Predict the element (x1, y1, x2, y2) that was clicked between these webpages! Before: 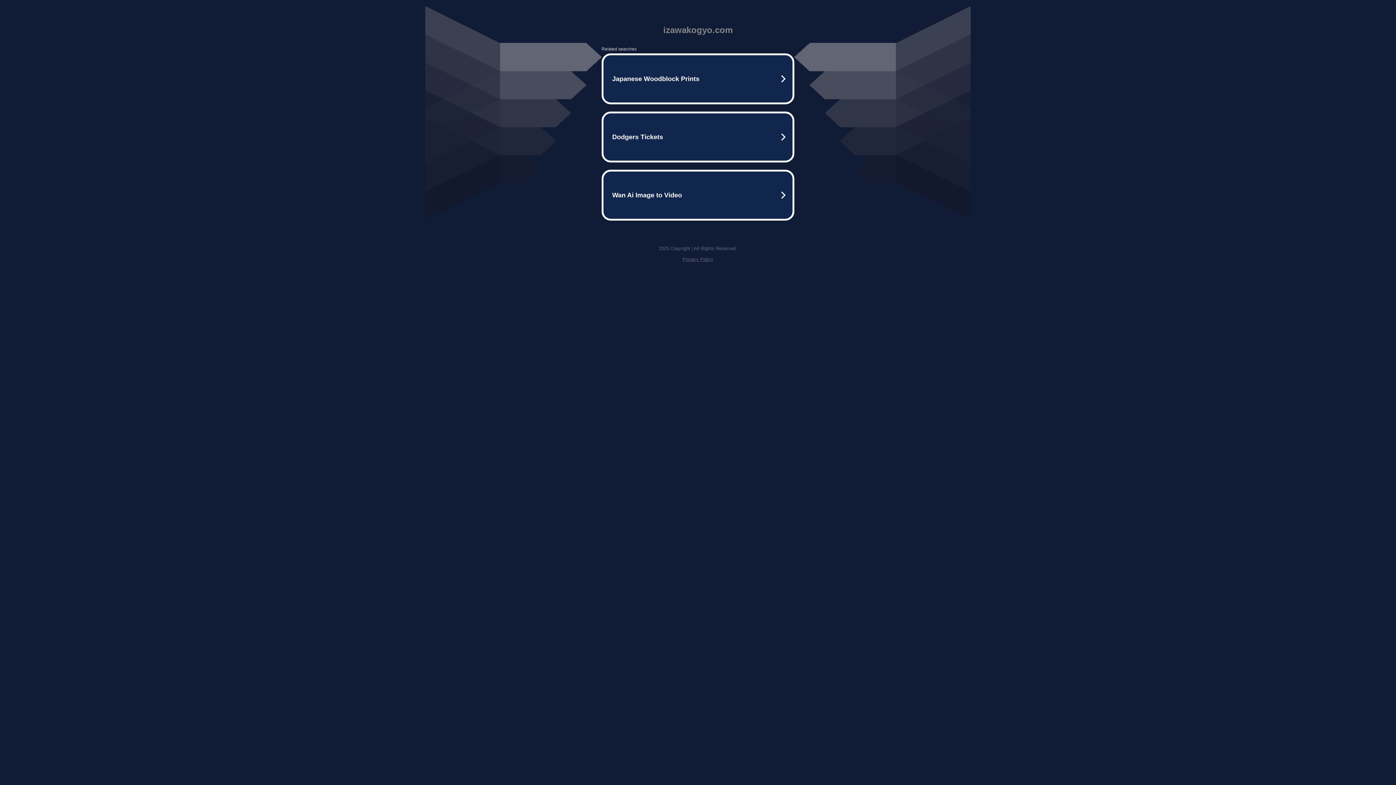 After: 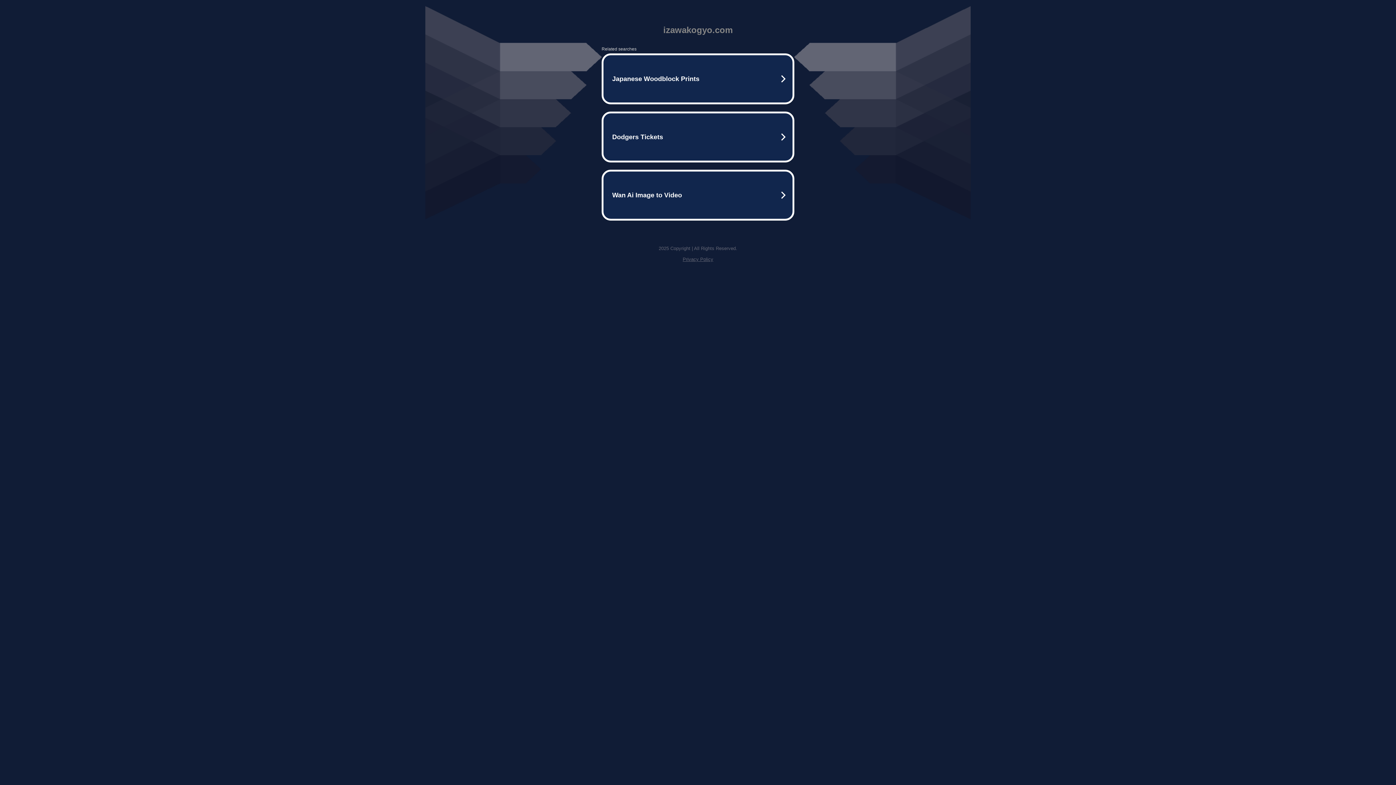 Action: label: Privacy Policy bbox: (682, 256, 713, 262)